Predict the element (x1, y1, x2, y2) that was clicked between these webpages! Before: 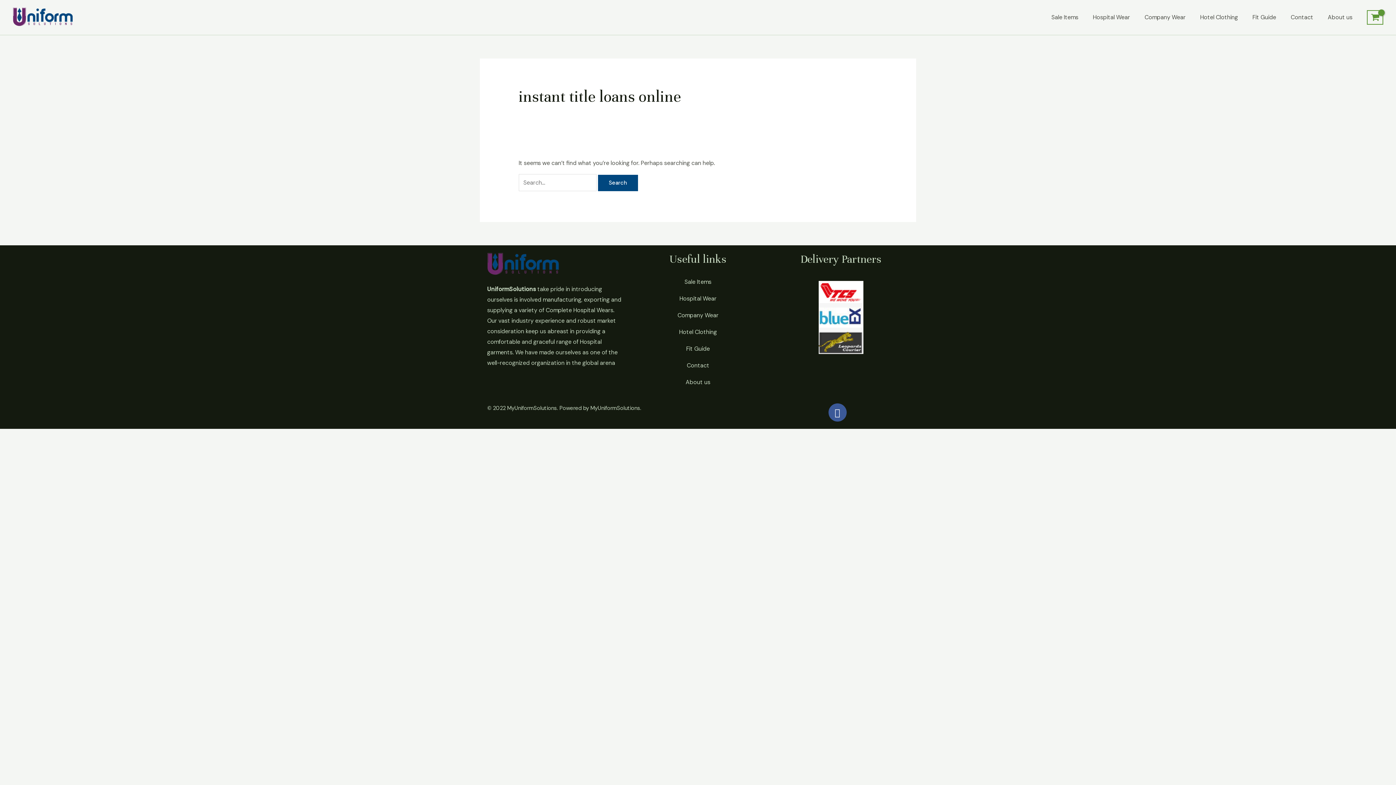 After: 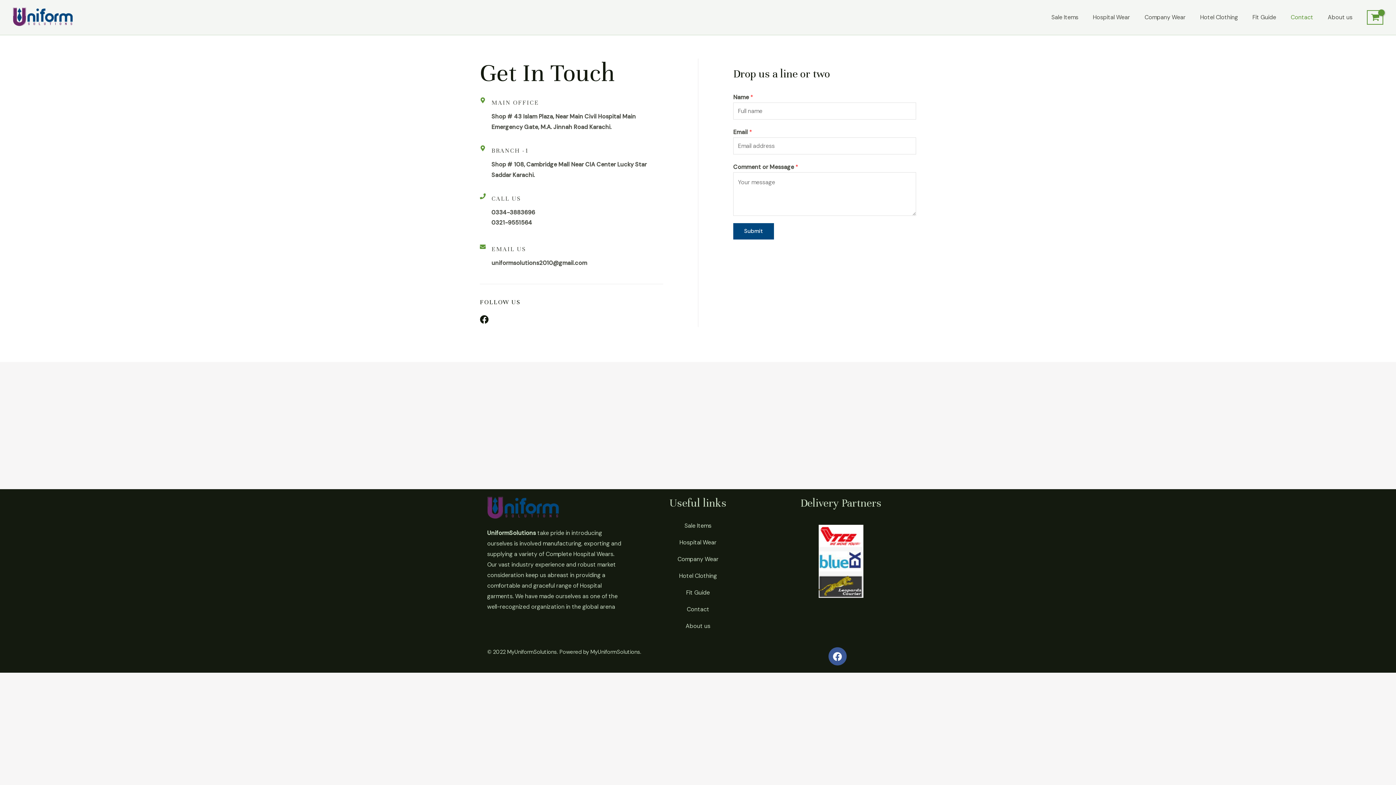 Action: label: Contact bbox: (1283, 0, 1320, 34)